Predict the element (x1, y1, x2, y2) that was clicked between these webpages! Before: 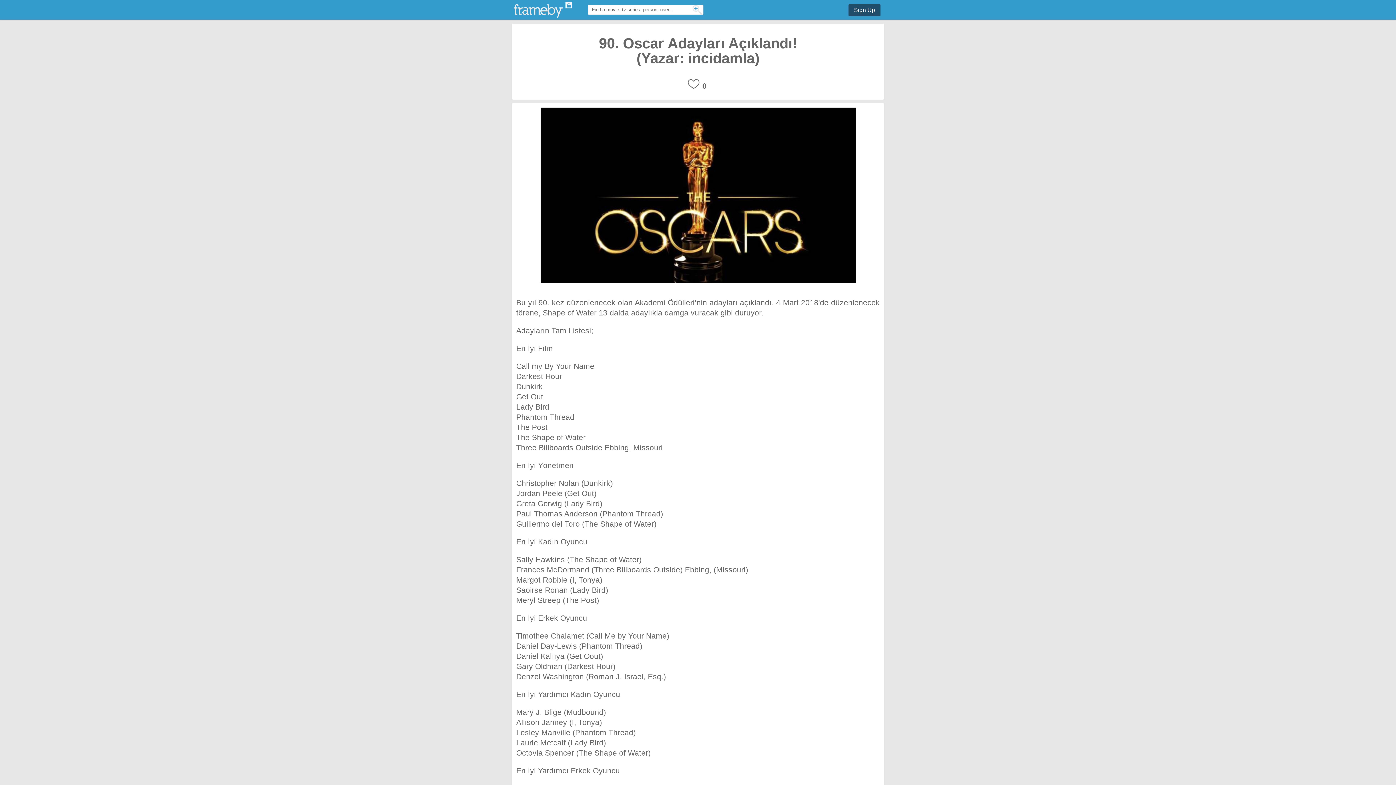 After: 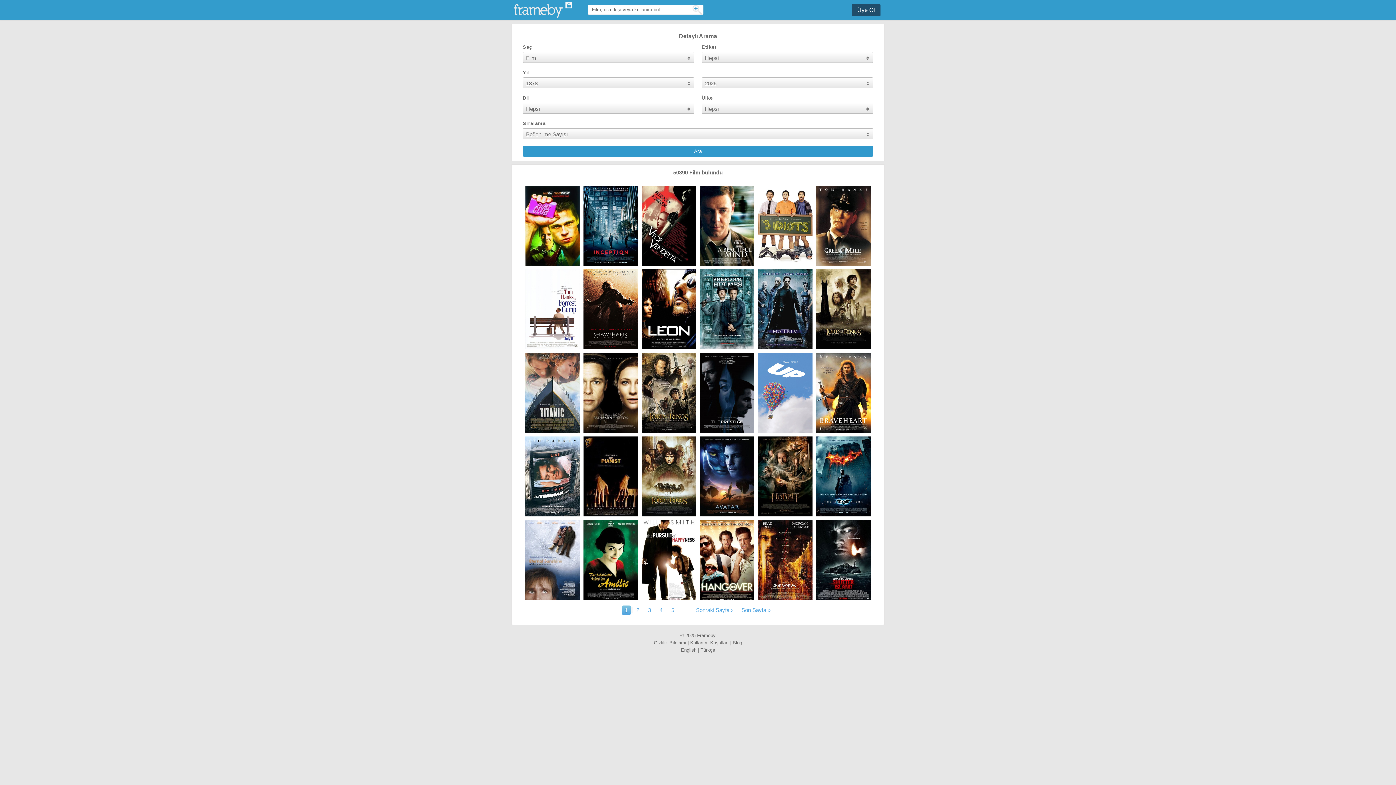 Action: bbox: (692, 5, 702, 14)